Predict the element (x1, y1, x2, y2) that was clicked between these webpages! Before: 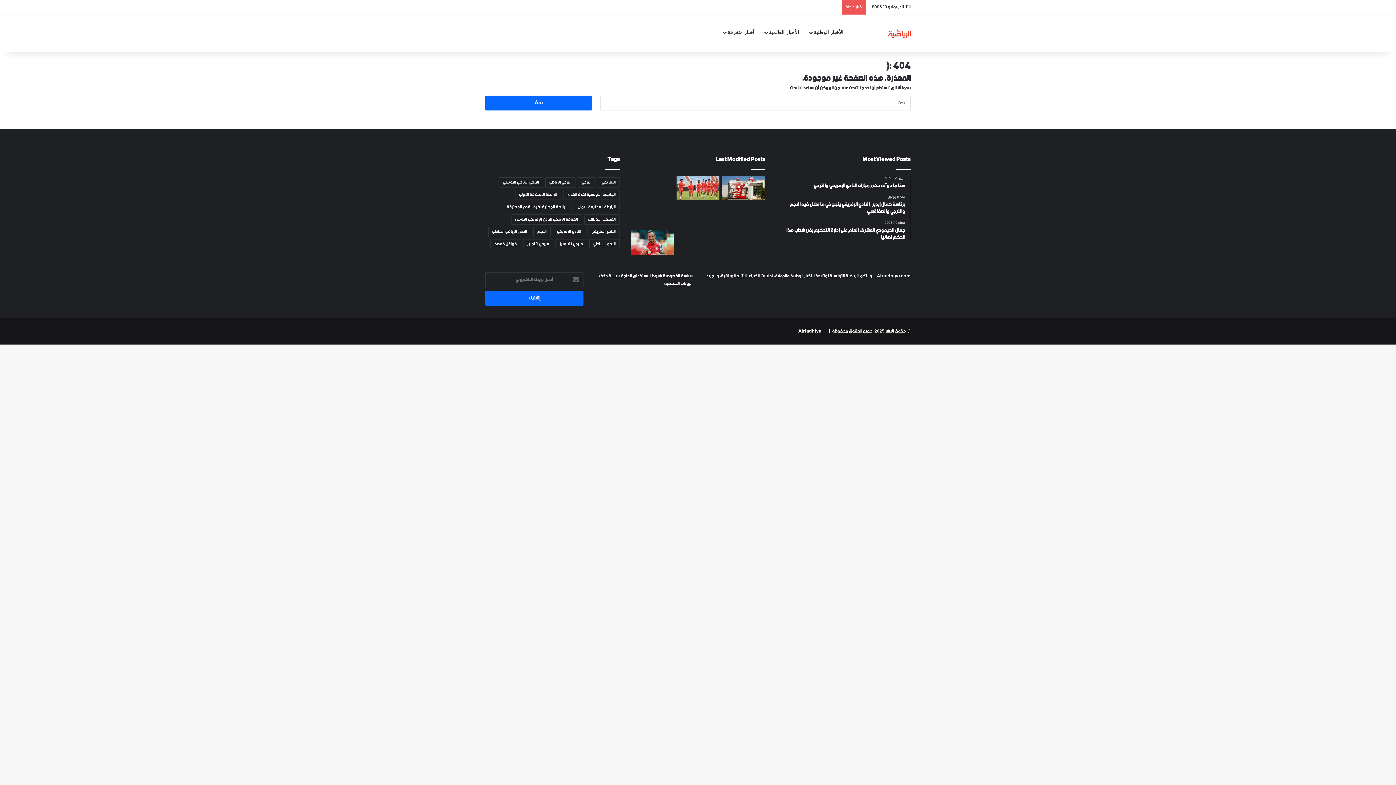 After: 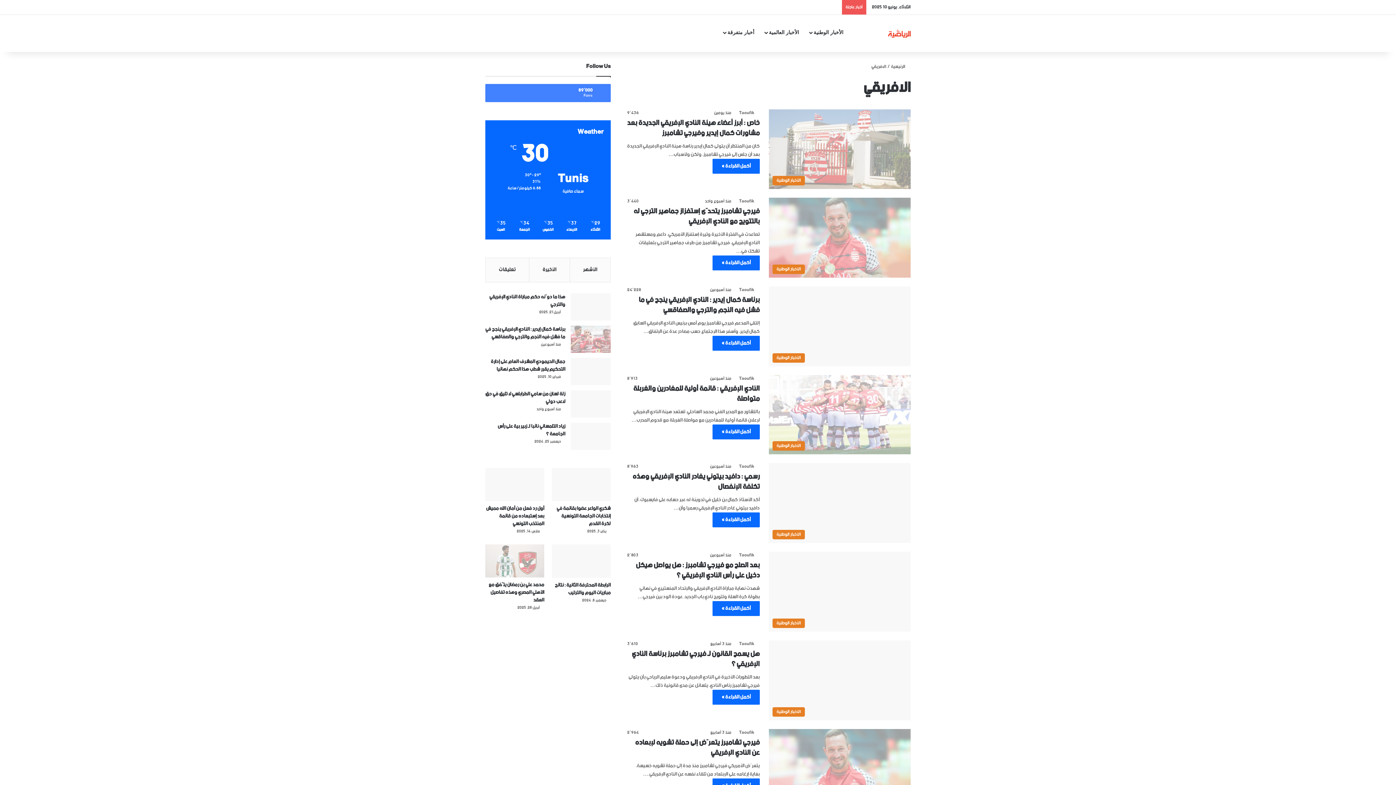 Action: bbox: (597, 177, 620, 187) label: الافريقي (83 عنصر)